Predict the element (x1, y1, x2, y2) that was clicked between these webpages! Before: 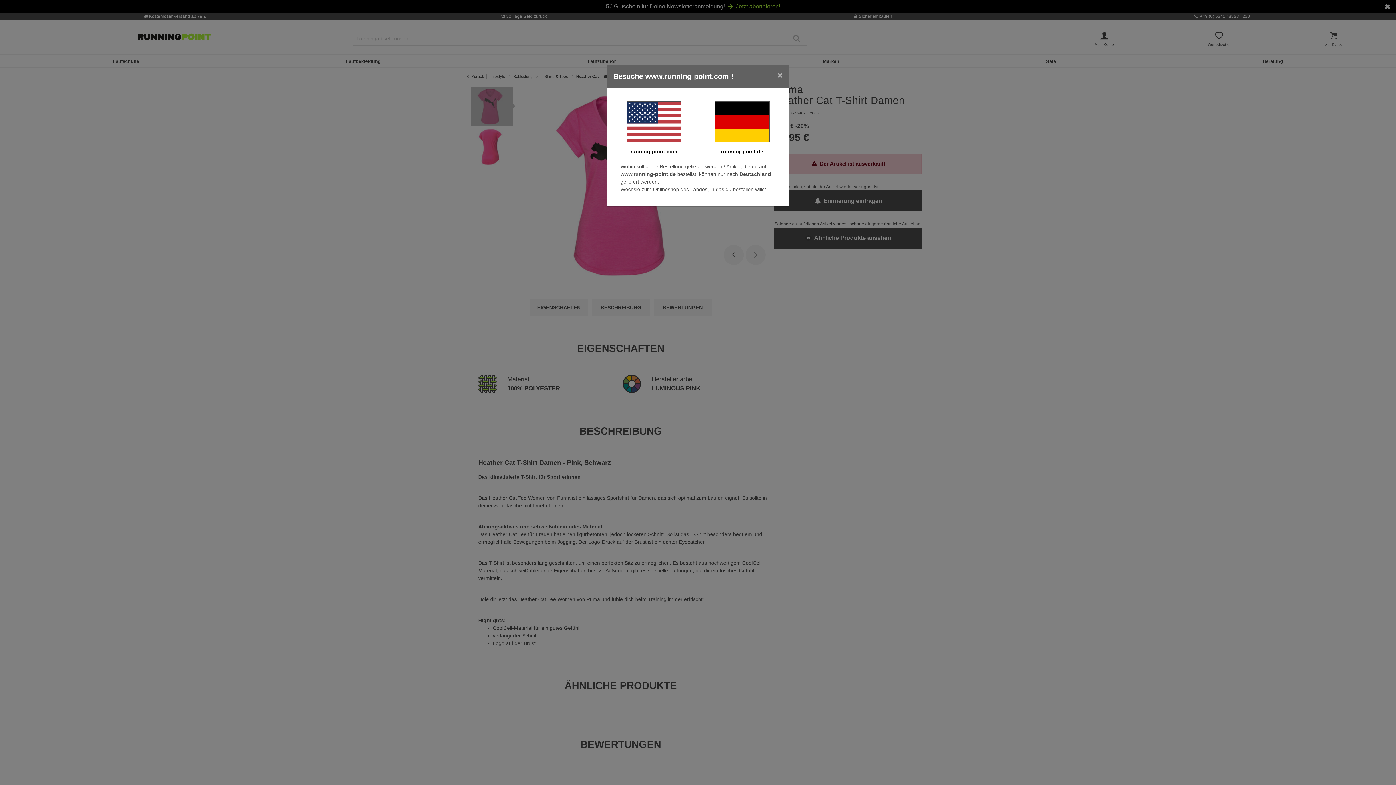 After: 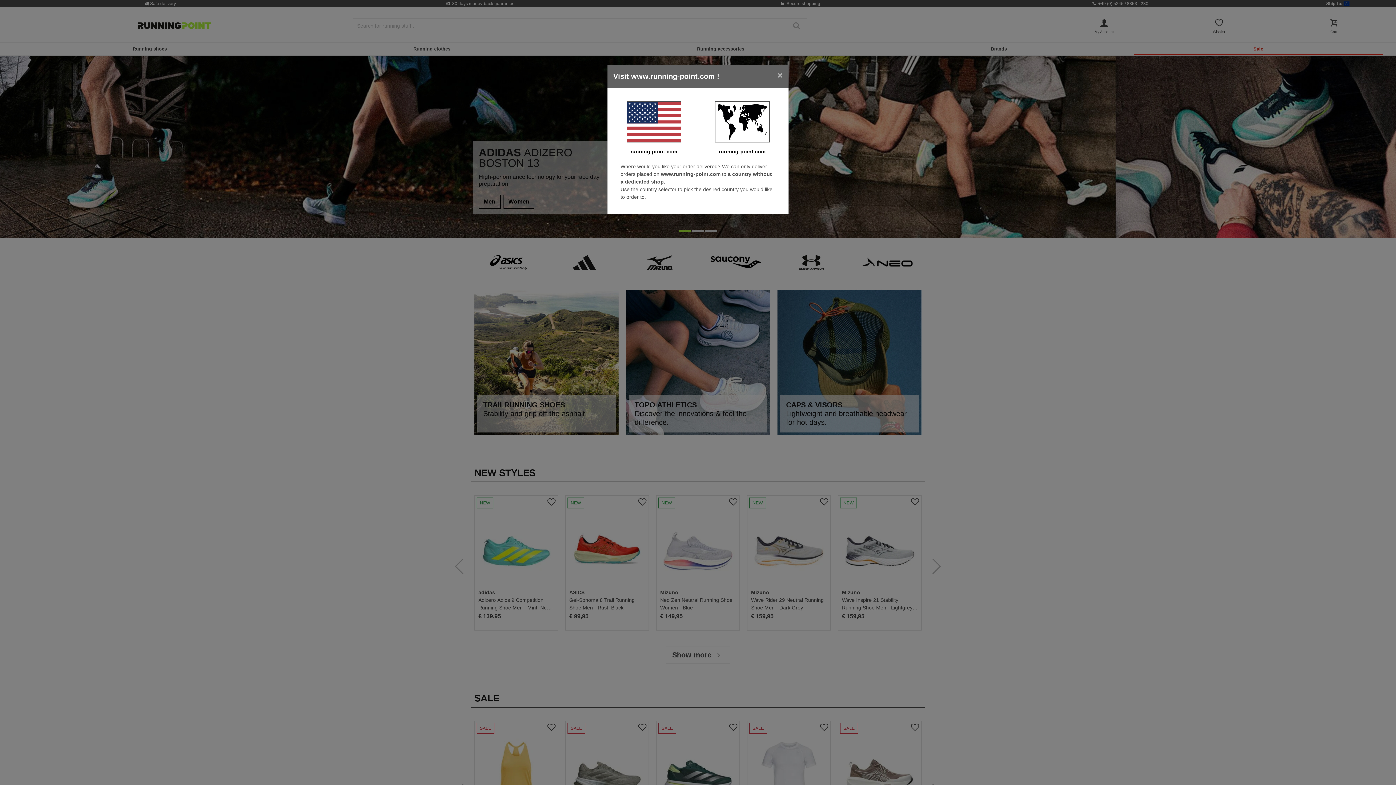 Action: bbox: (613, 101, 694, 142)